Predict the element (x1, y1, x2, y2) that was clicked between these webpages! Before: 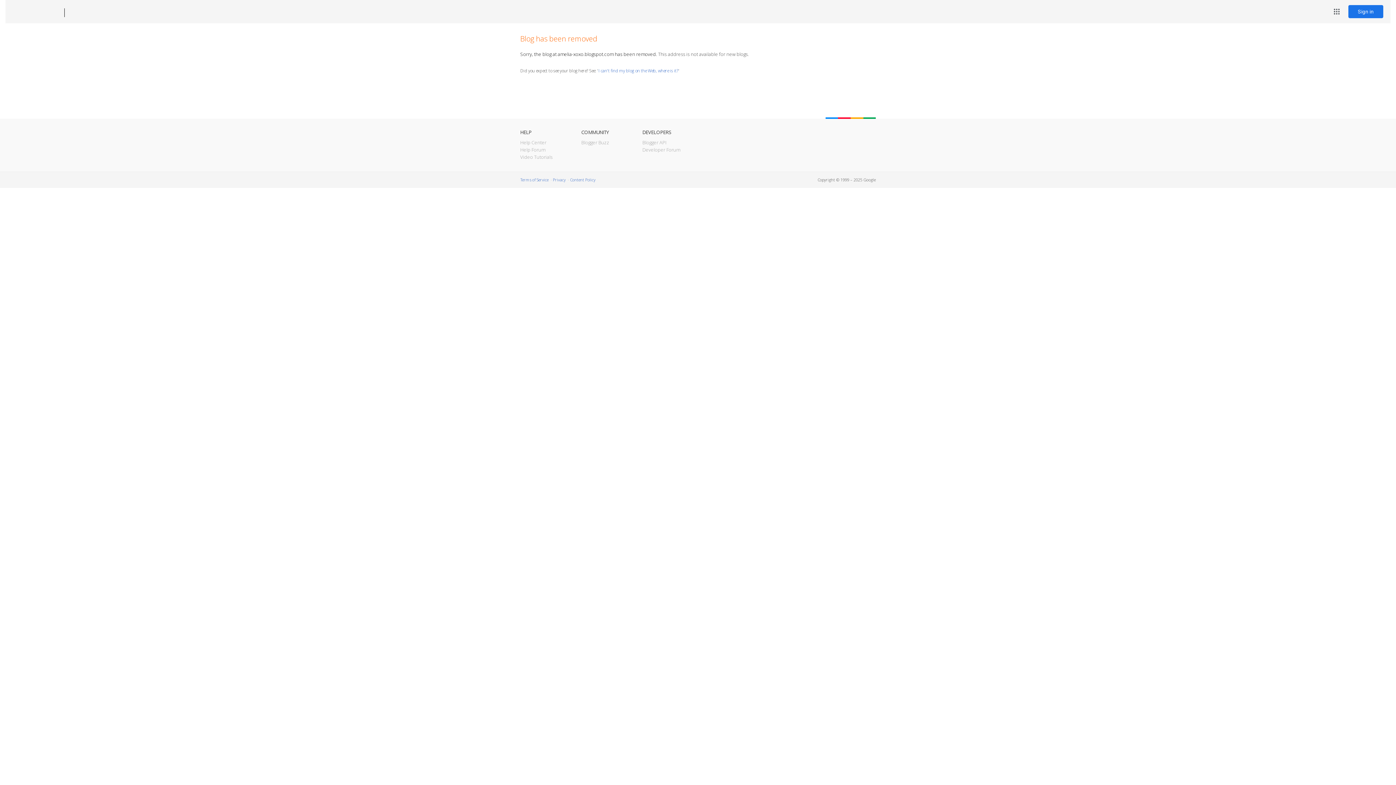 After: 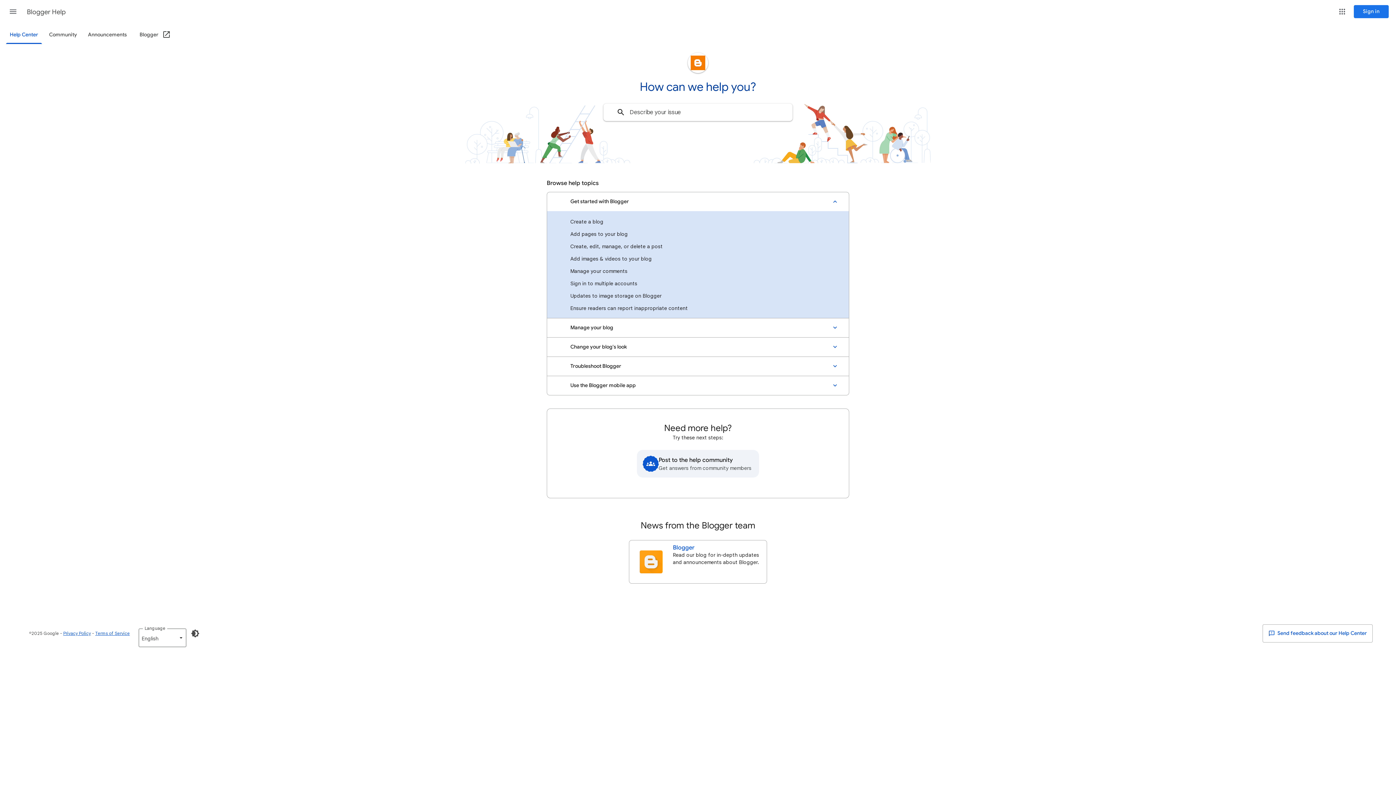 Action: bbox: (520, 139, 546, 145) label: Help Center